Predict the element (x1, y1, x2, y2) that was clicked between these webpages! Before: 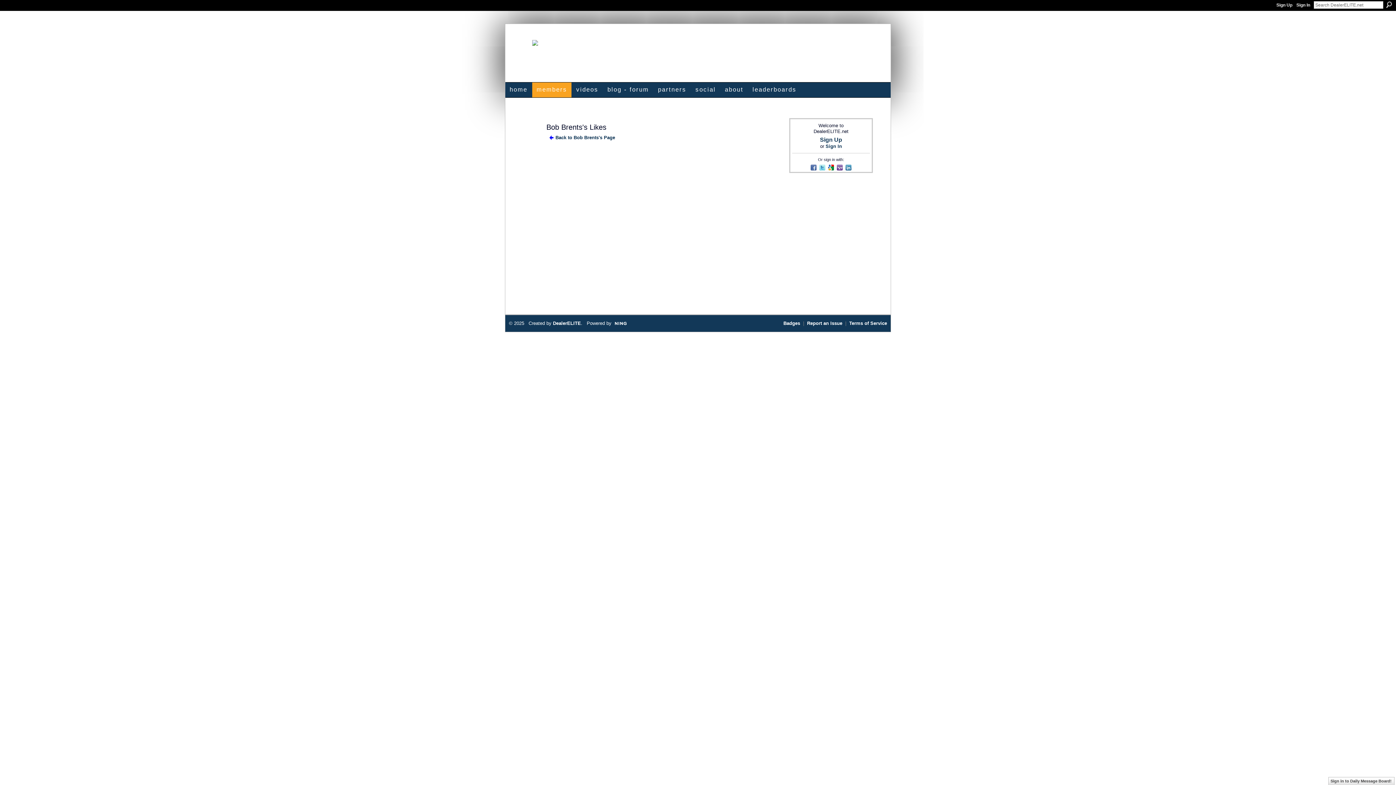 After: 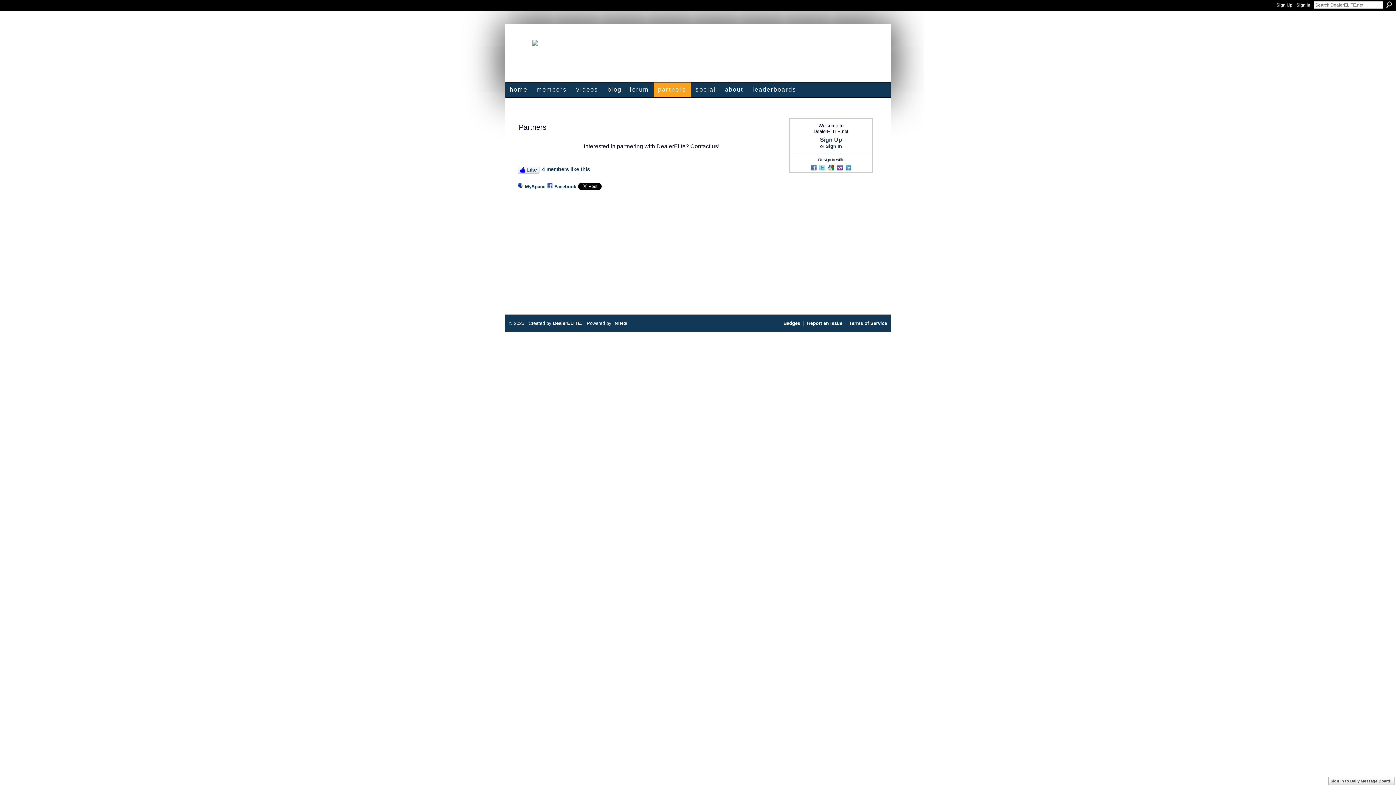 Action: label: partners bbox: (653, 82, 690, 97)